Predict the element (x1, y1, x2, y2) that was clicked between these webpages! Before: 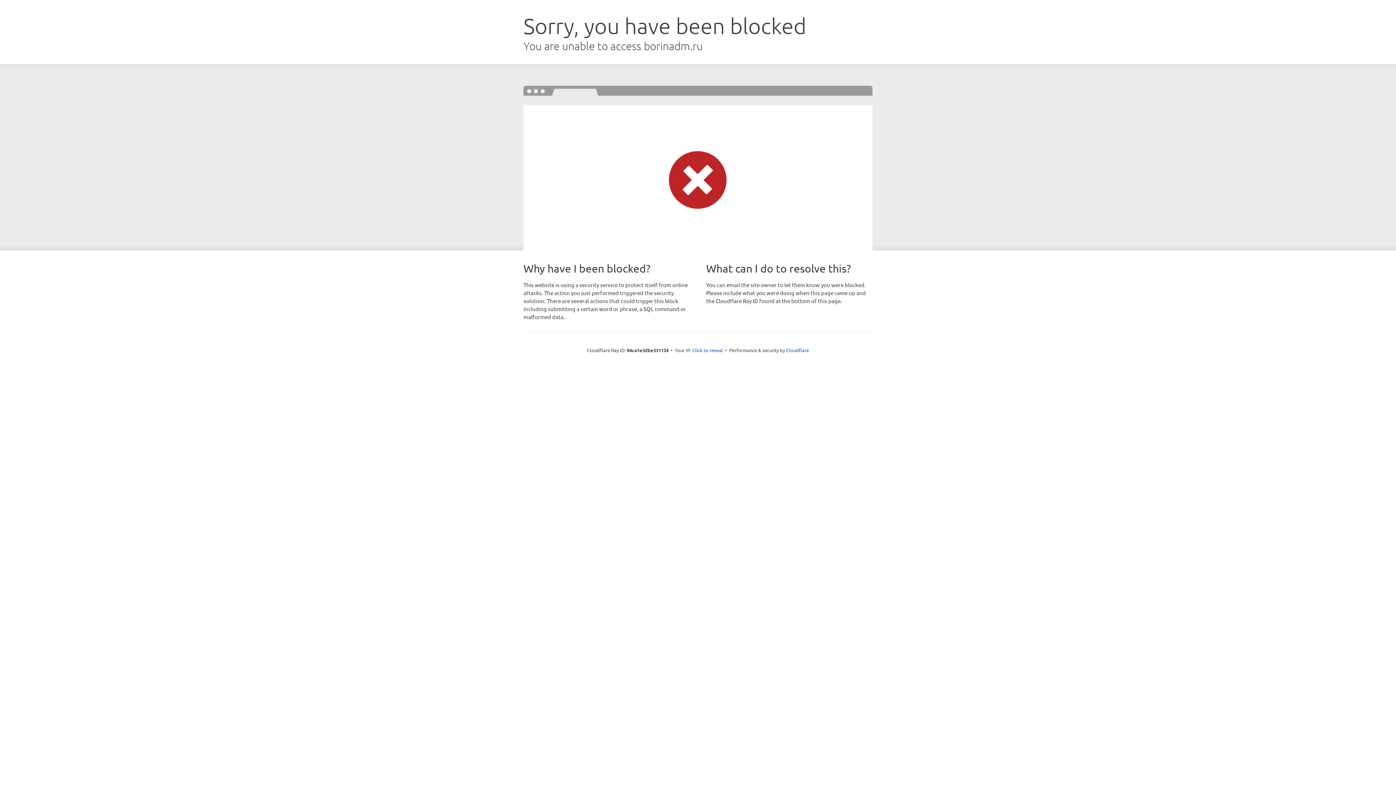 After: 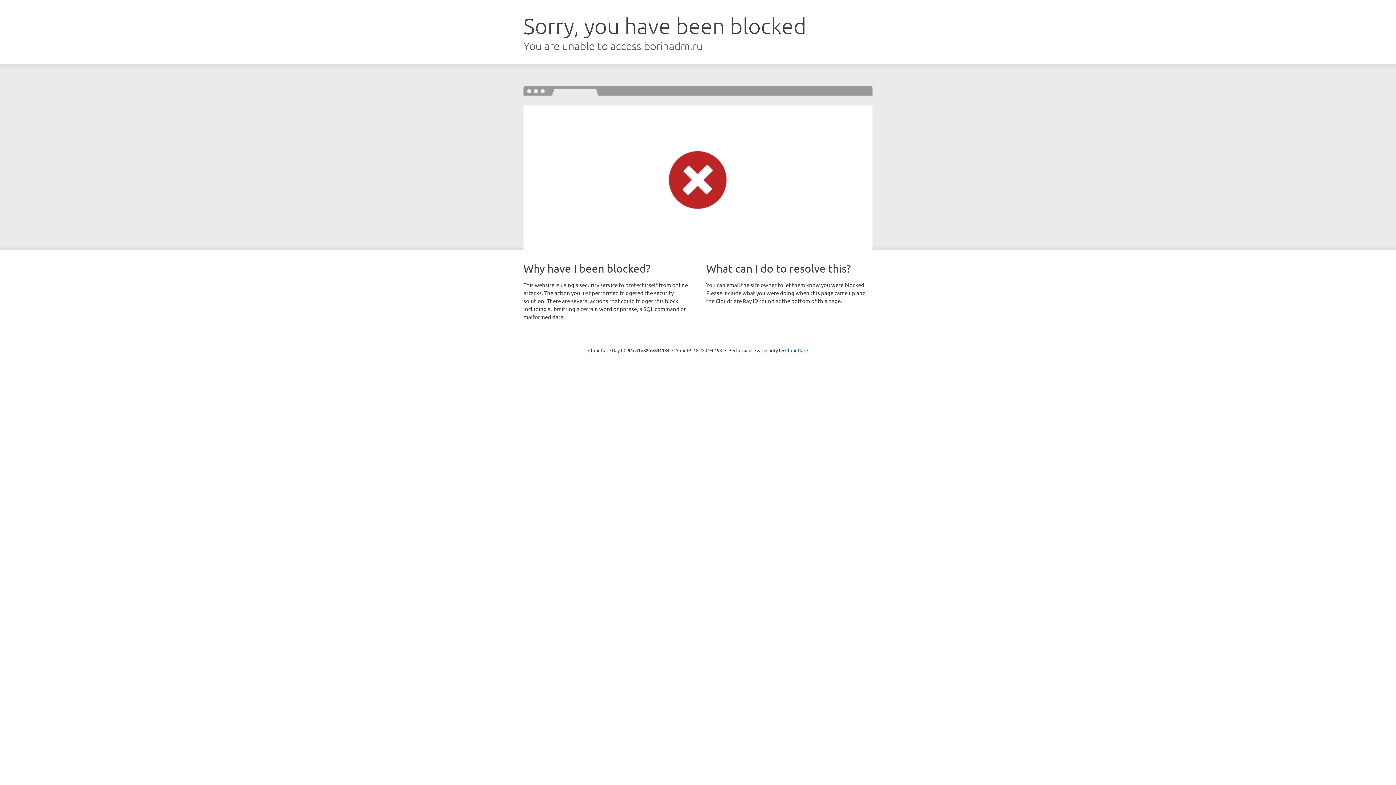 Action: label: Click to reveal bbox: (692, 346, 723, 353)